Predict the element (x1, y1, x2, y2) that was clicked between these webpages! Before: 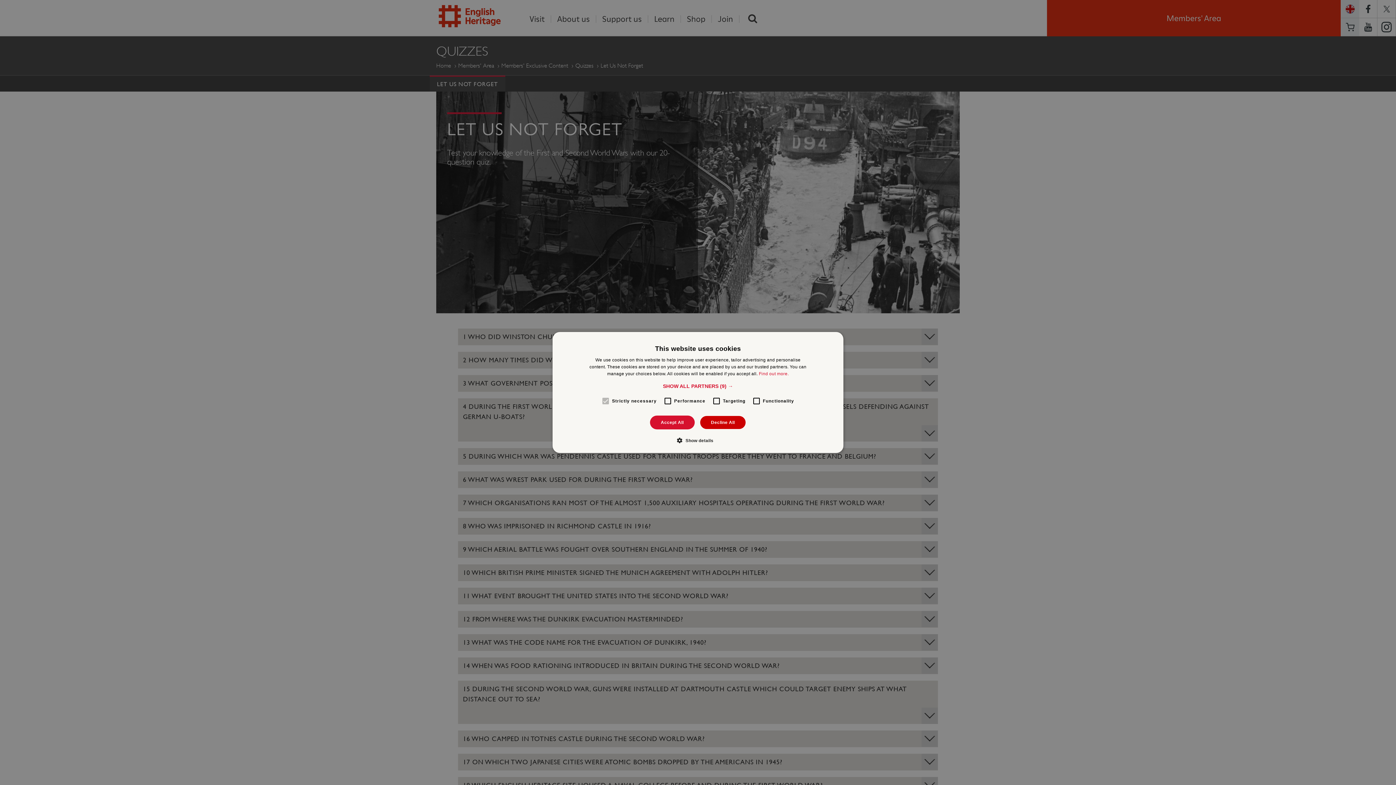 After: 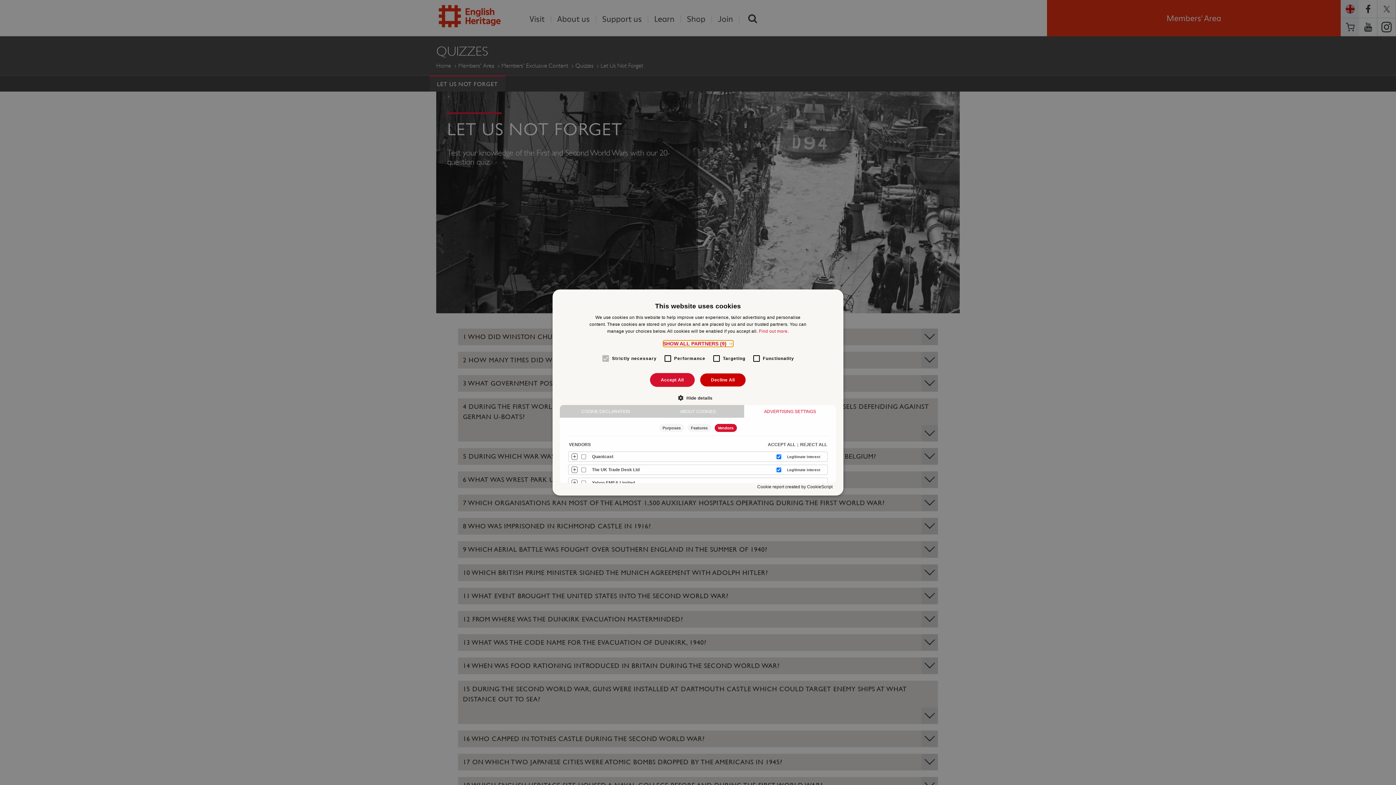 Action: label: SHOW ALL PARTNERS (9) → bbox: (663, 383, 733, 389)